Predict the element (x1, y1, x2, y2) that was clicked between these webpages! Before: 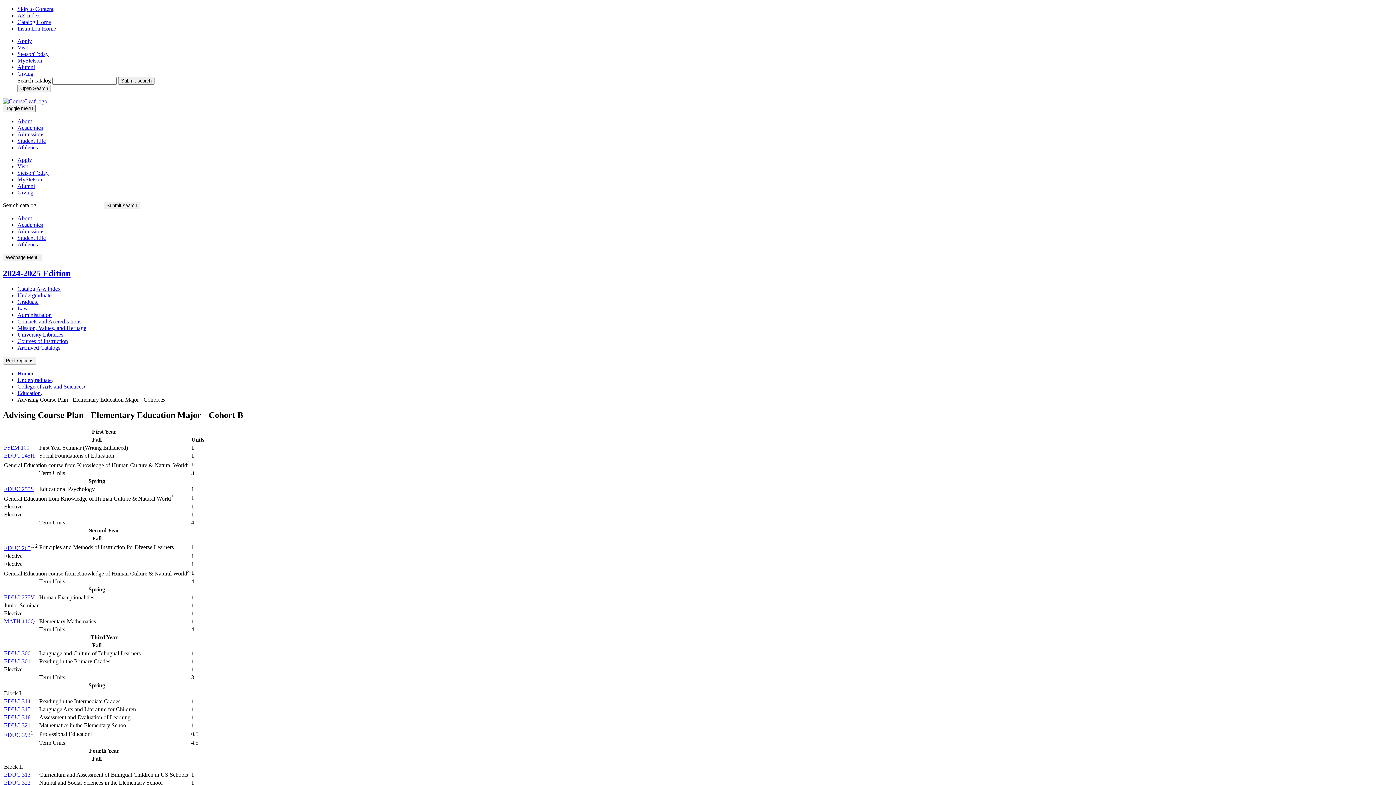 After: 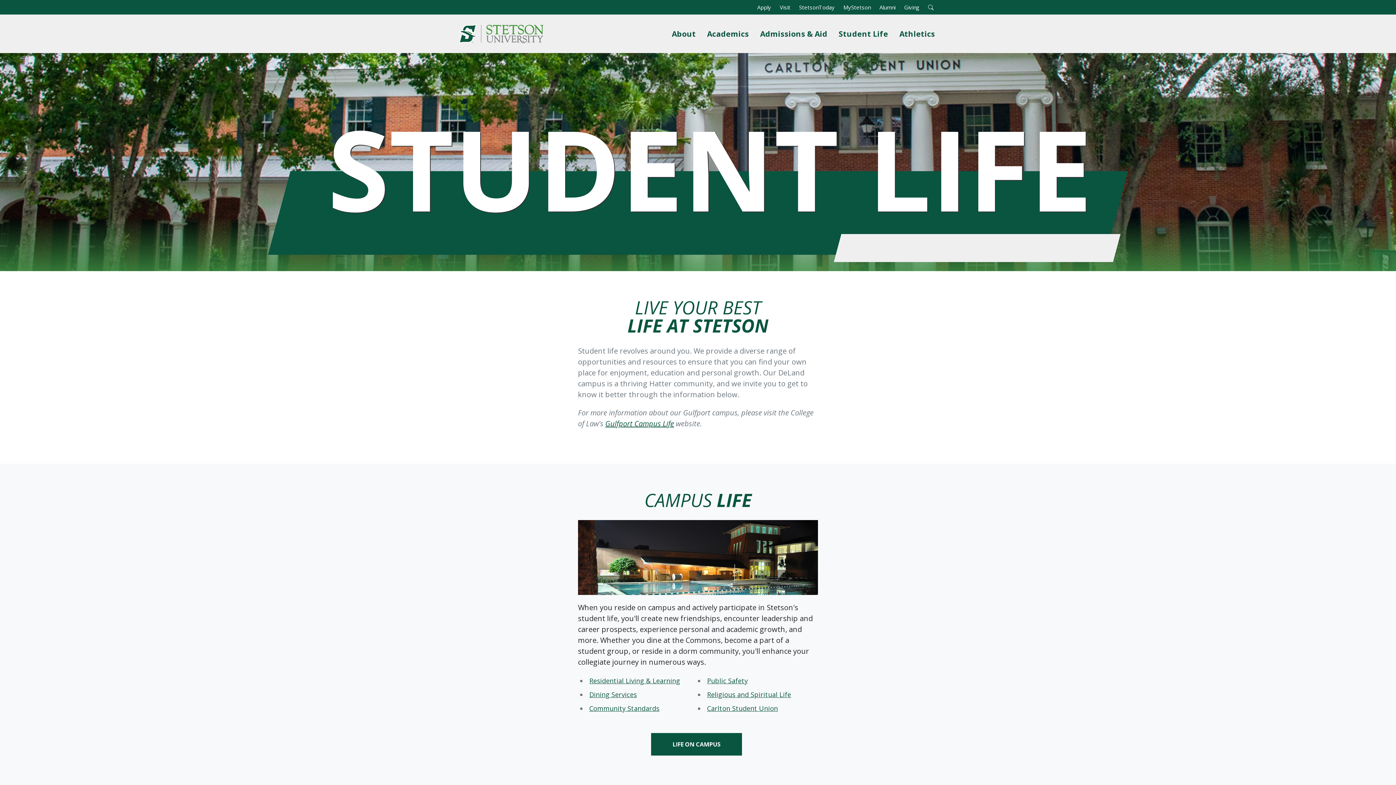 Action: label: Student Life bbox: (17, 137, 45, 144)